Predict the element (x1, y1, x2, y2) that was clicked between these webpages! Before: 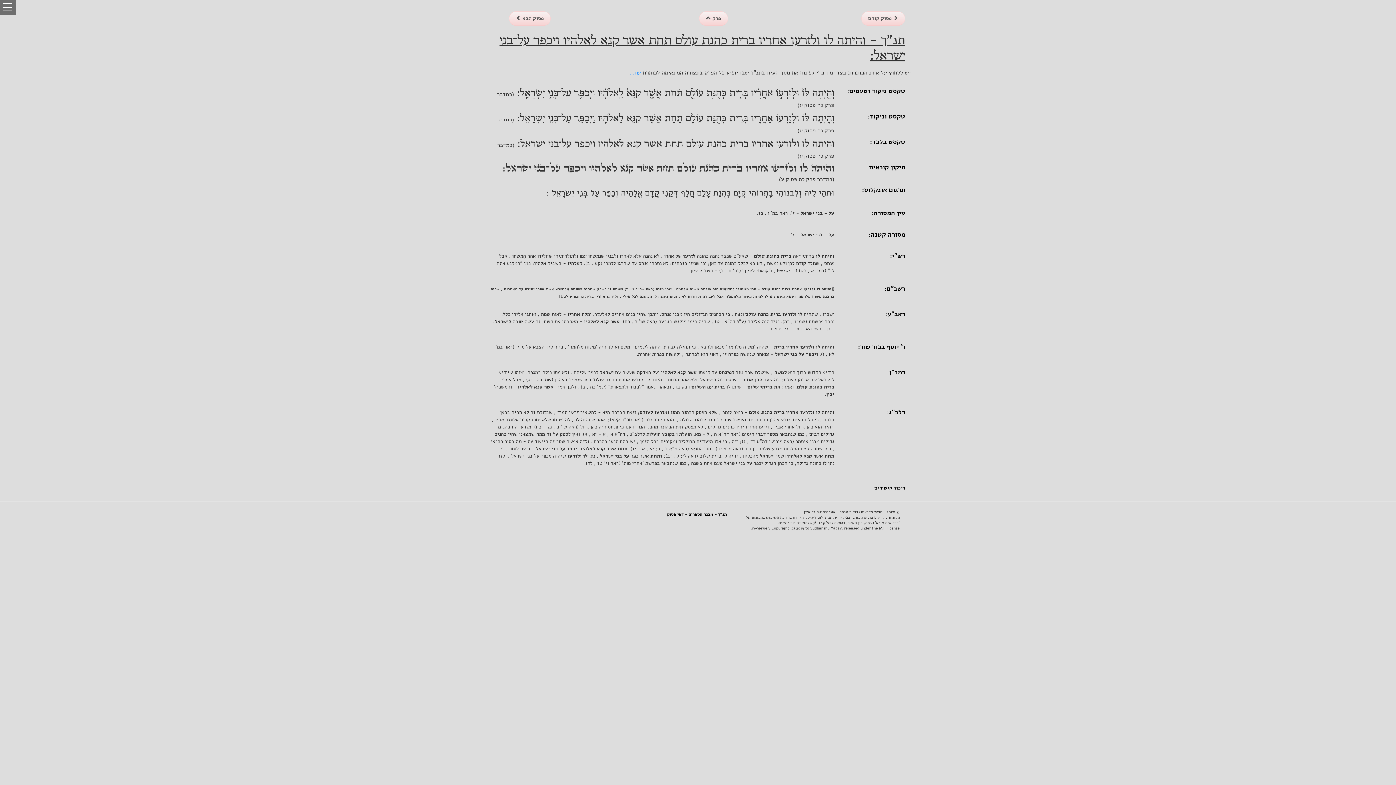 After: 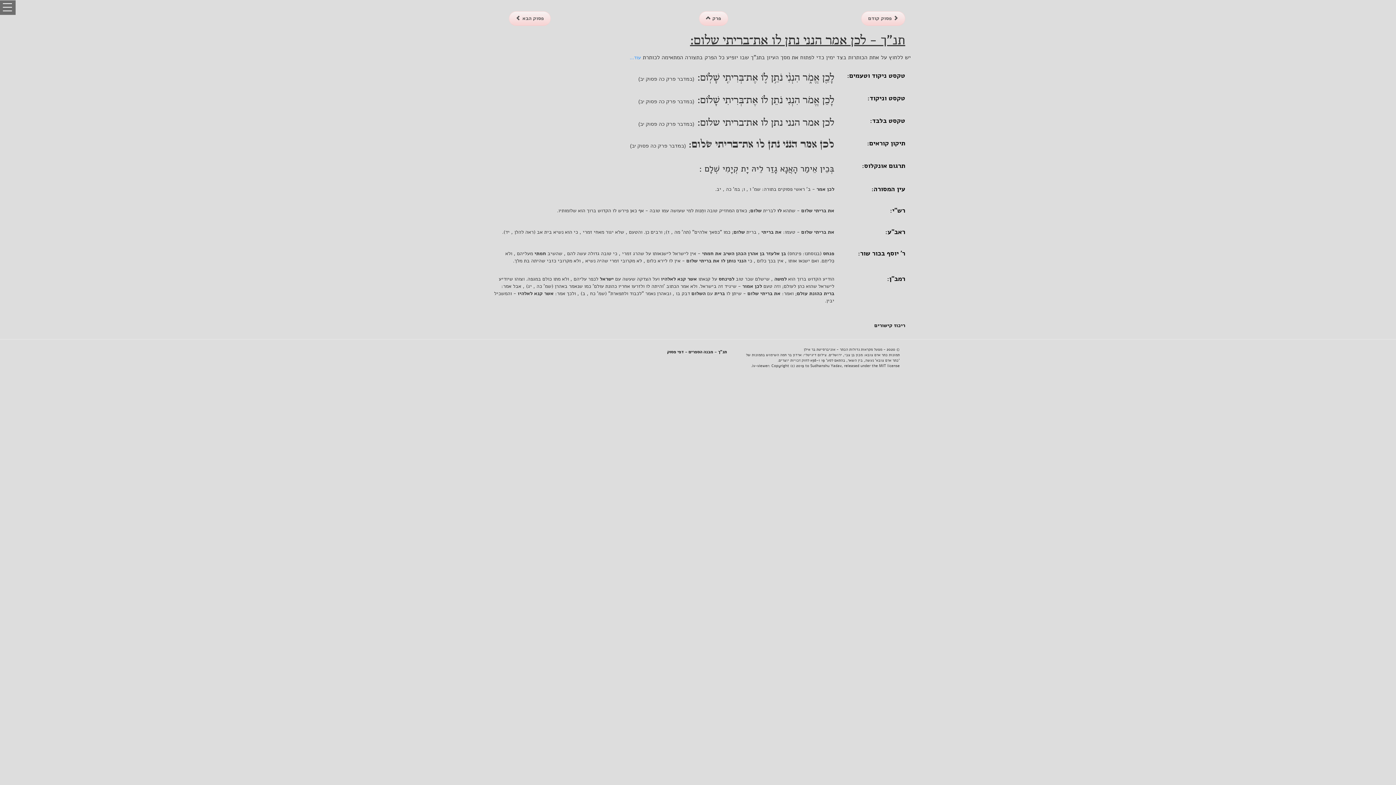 Action: label:  פסוק קודם bbox: (861, 11, 905, 25)